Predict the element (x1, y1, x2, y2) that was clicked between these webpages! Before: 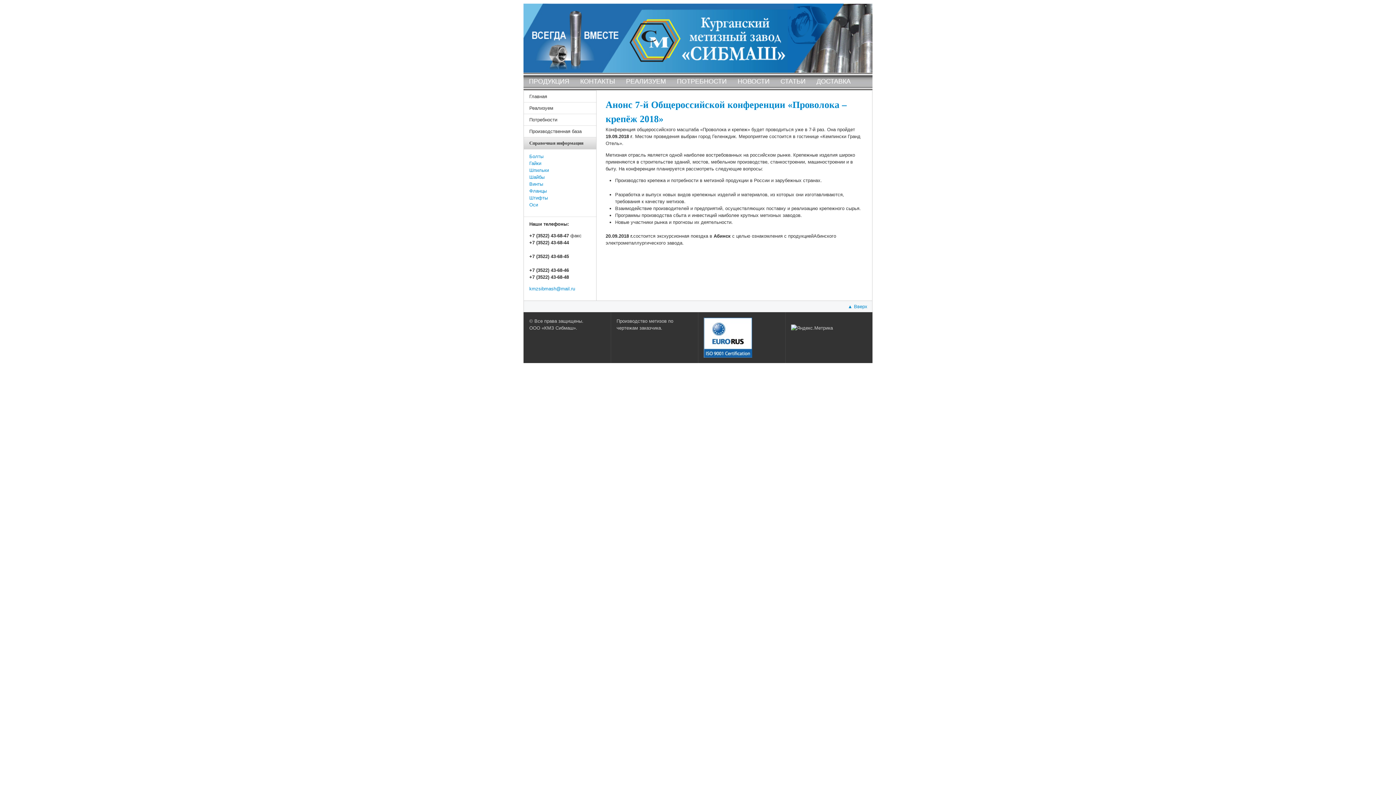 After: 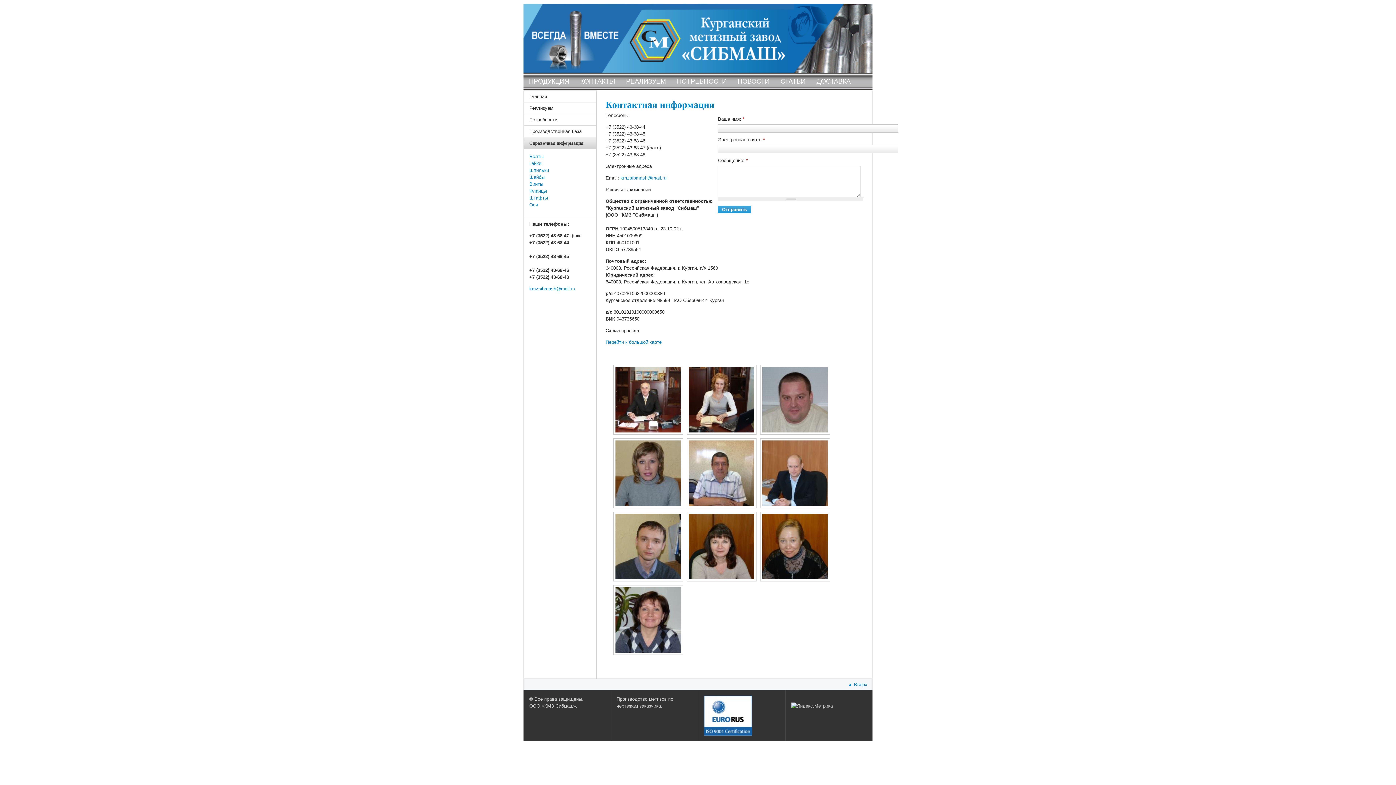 Action: bbox: (580, 78, 615, 84) label: КОНТАКТЫ